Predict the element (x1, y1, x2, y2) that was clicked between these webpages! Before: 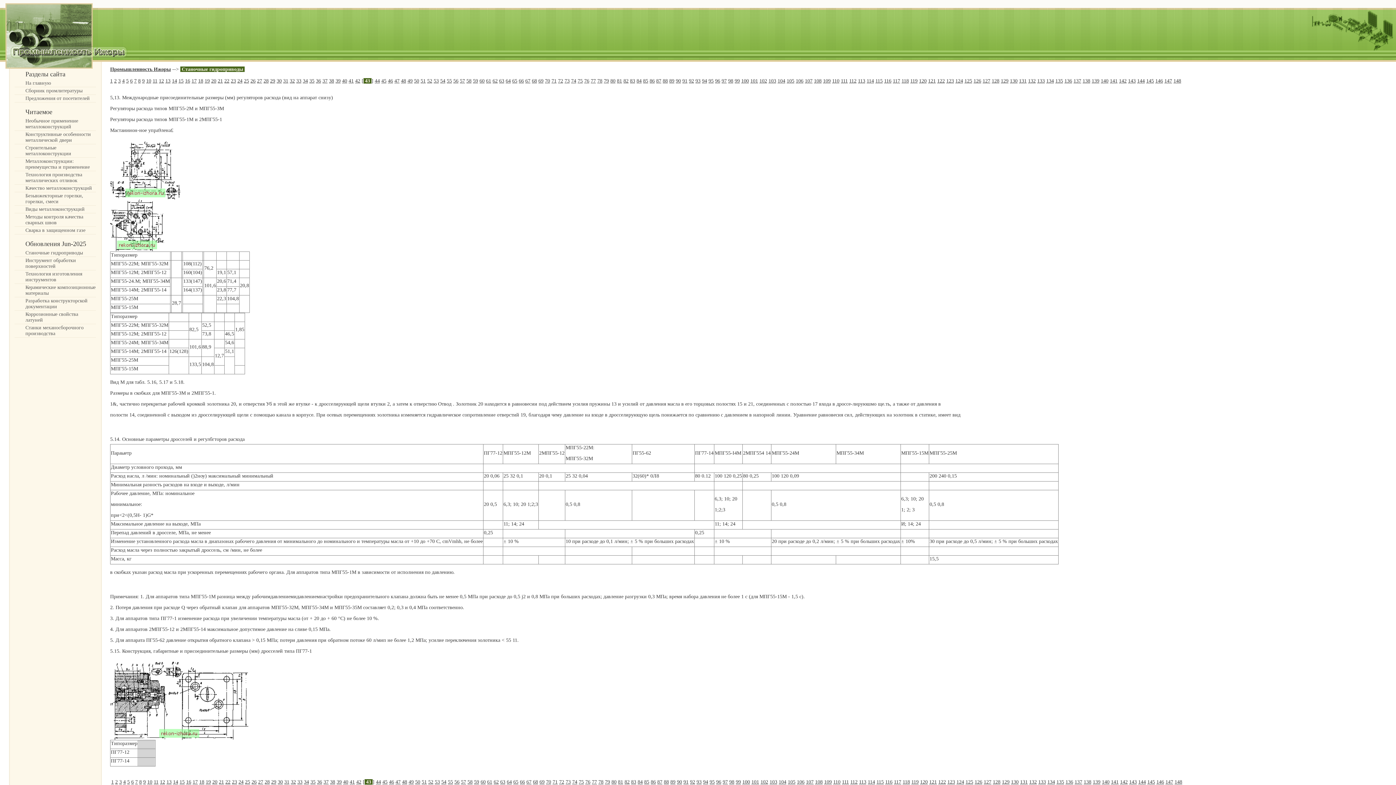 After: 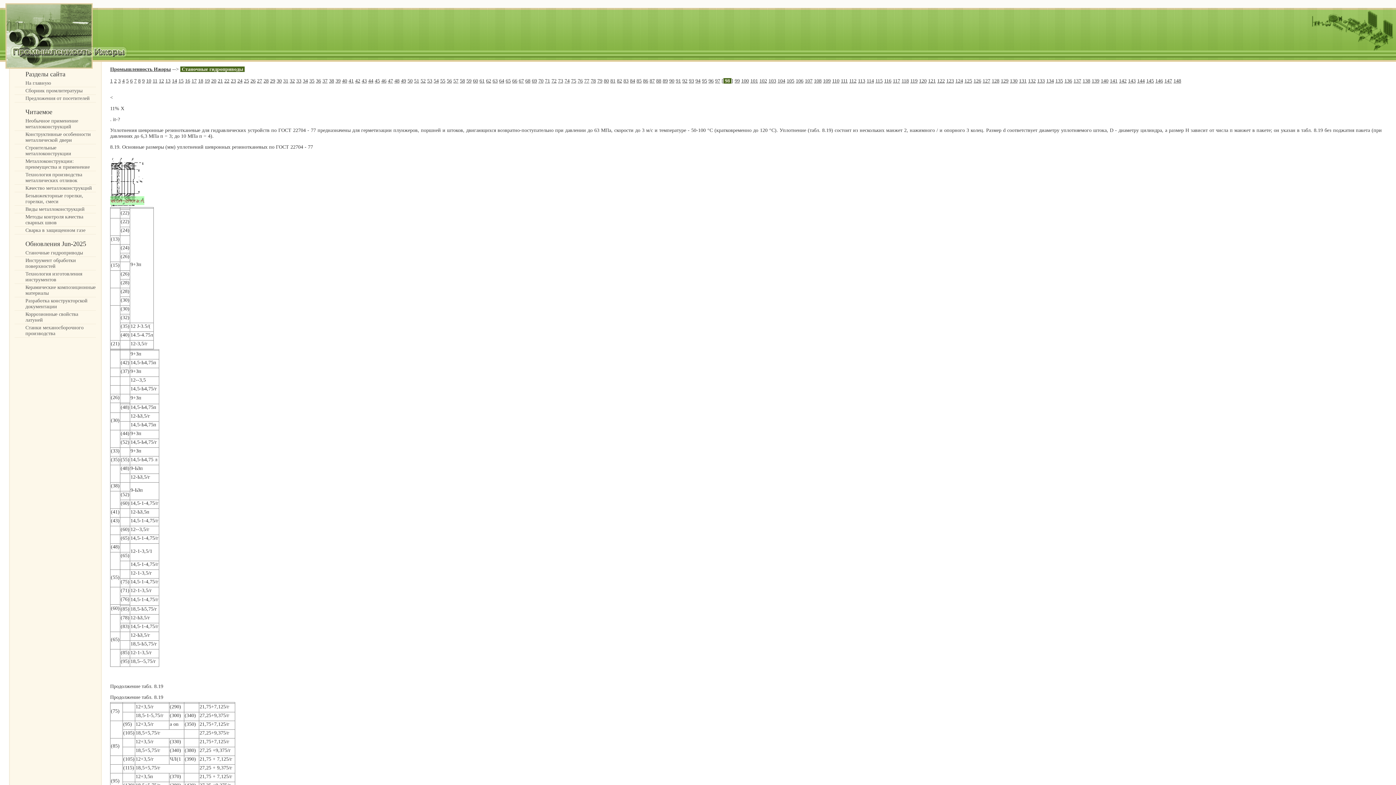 Action: bbox: (729, 779, 734, 785) label: 98